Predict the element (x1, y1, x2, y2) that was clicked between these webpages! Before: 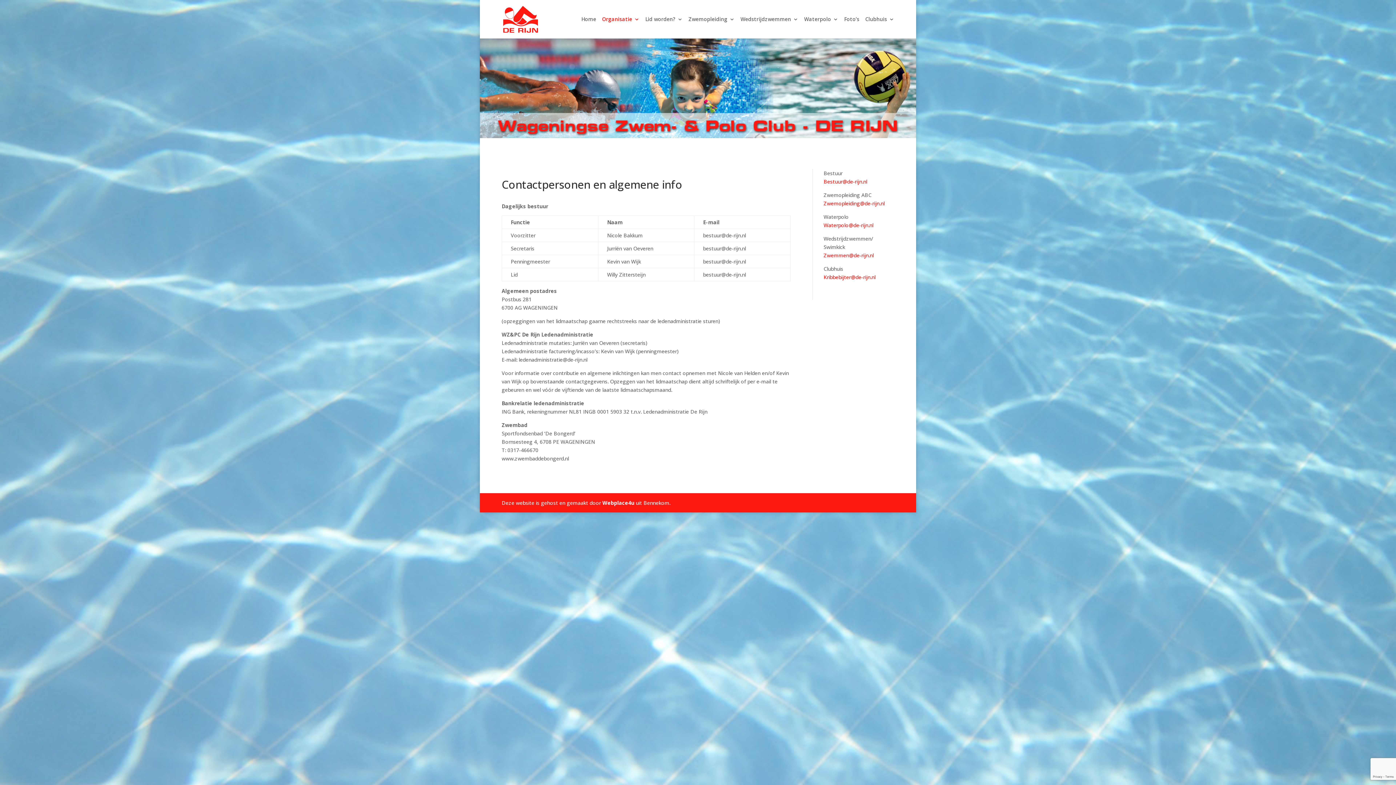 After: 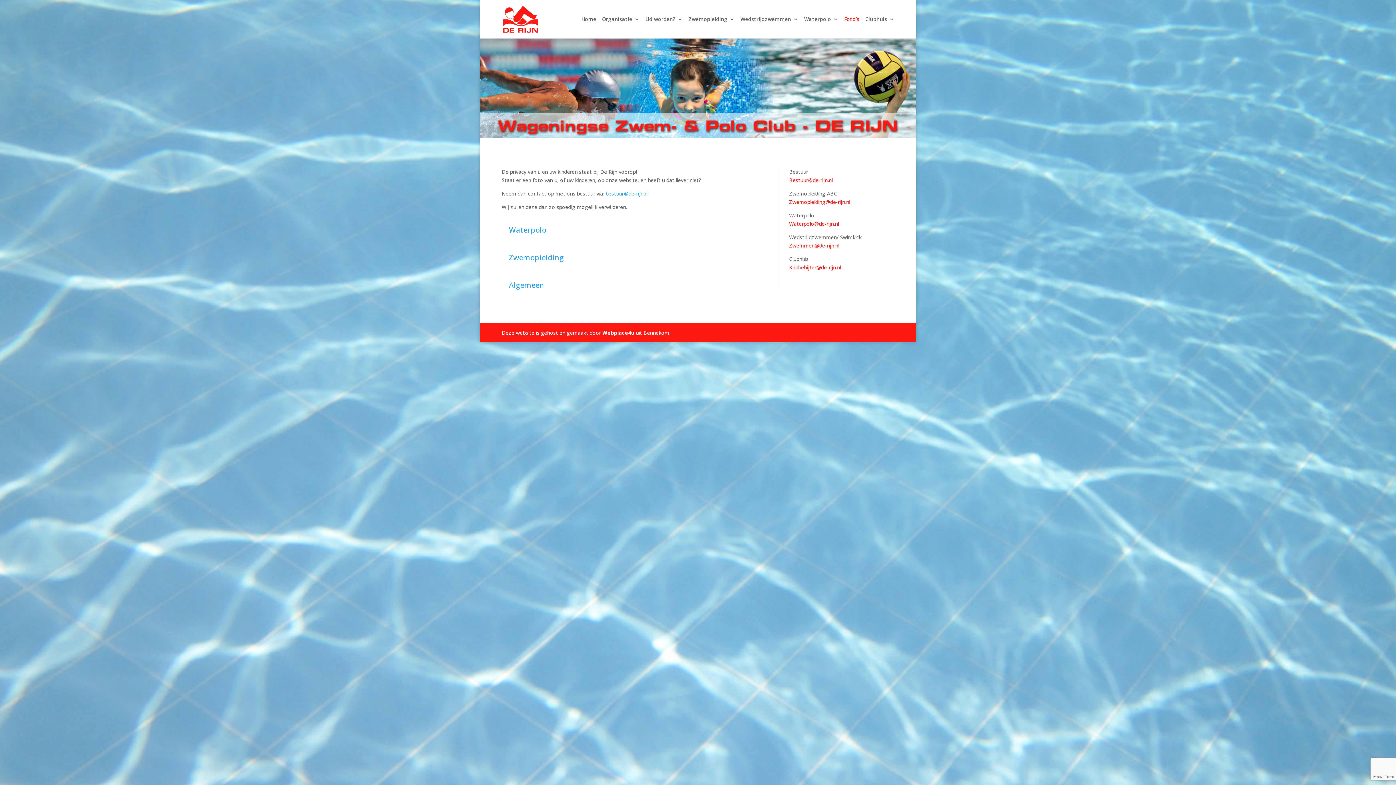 Action: bbox: (844, 16, 859, 36) label: Foto’s